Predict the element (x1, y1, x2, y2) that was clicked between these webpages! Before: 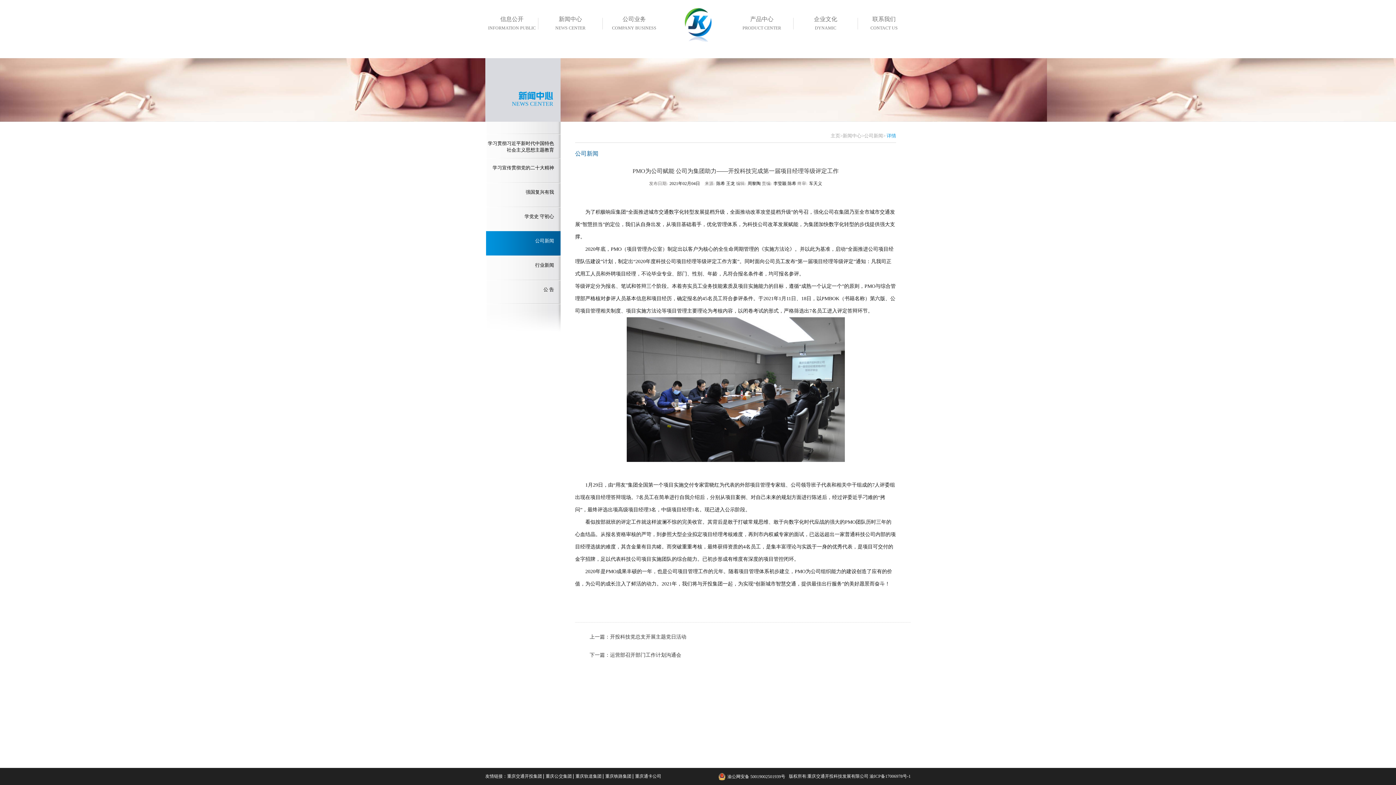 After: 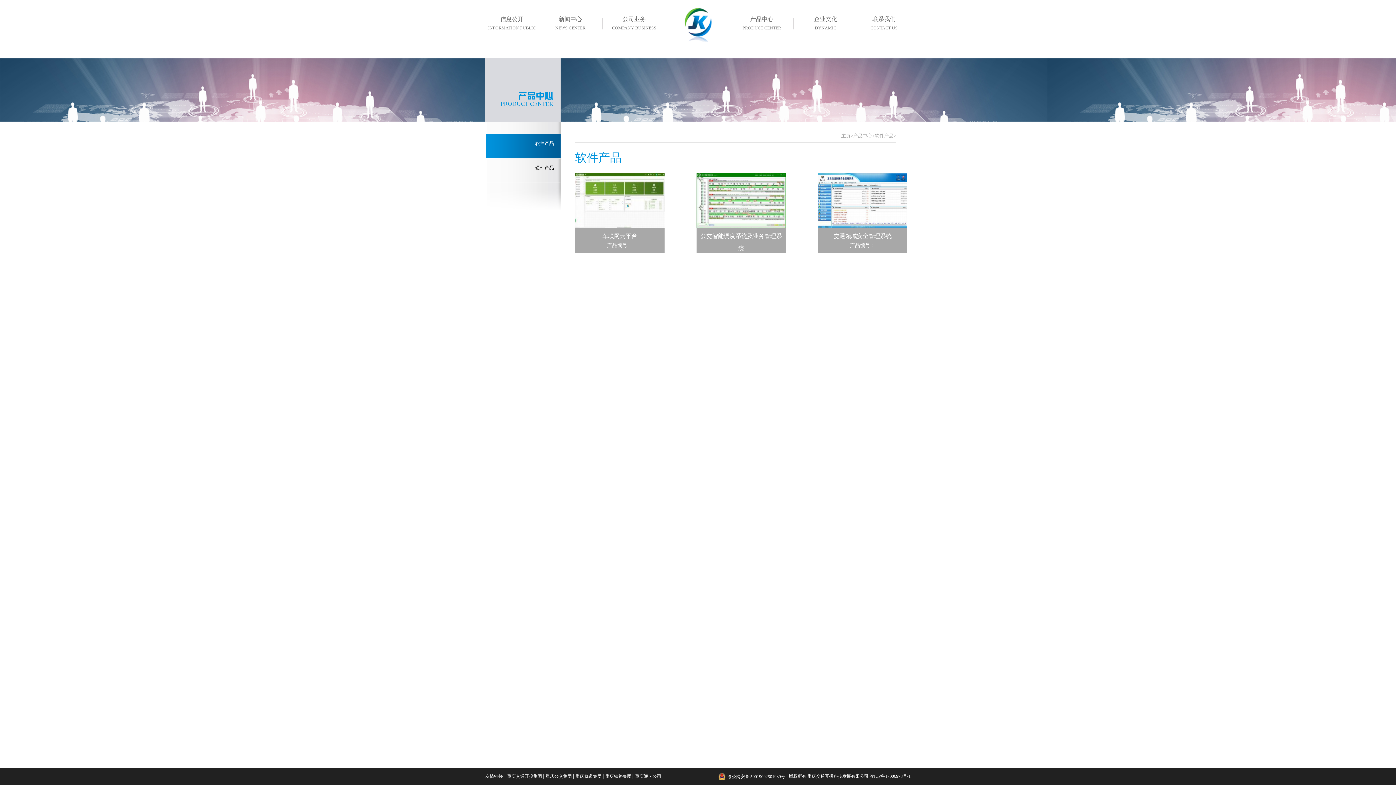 Action: bbox: (730, 14, 793, 32) label: 产品中心
PRODUCT CENTER